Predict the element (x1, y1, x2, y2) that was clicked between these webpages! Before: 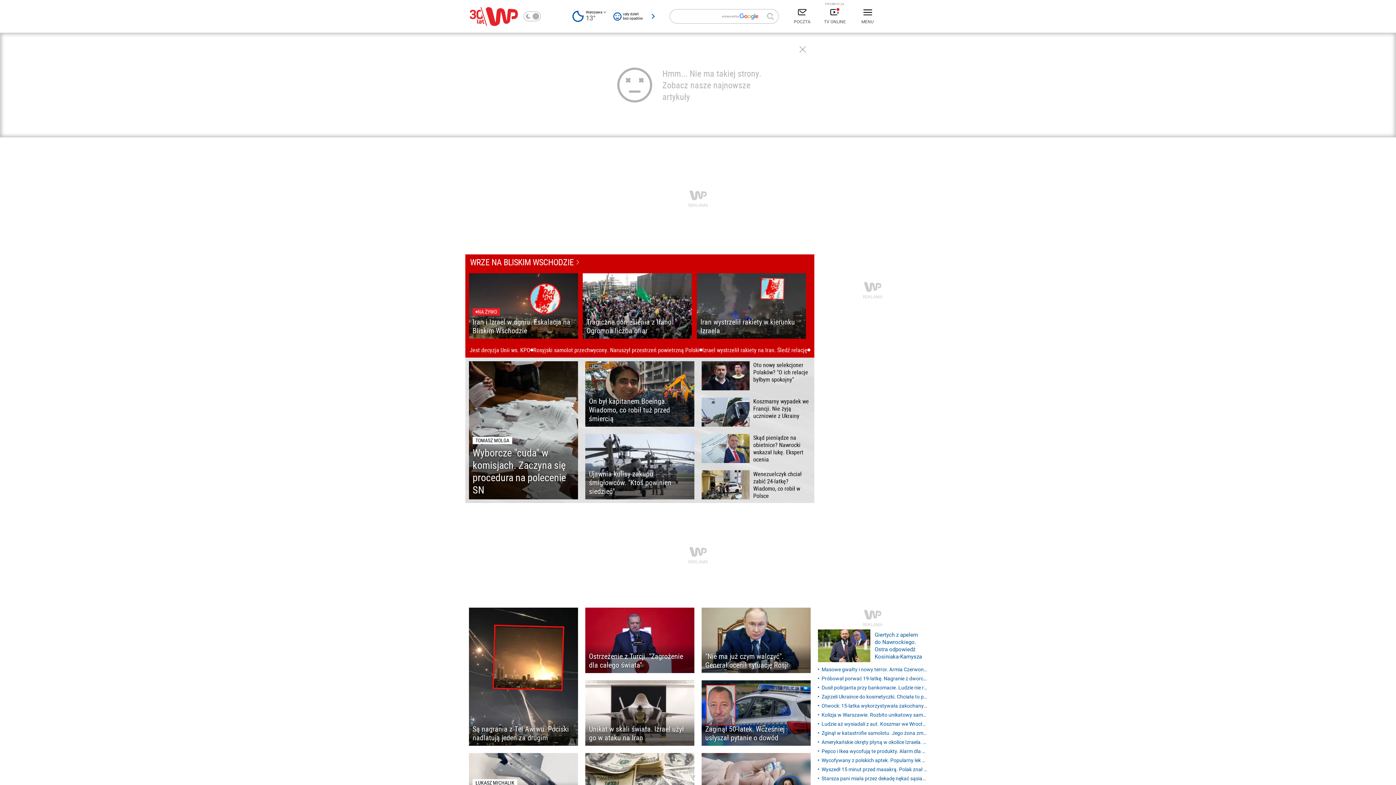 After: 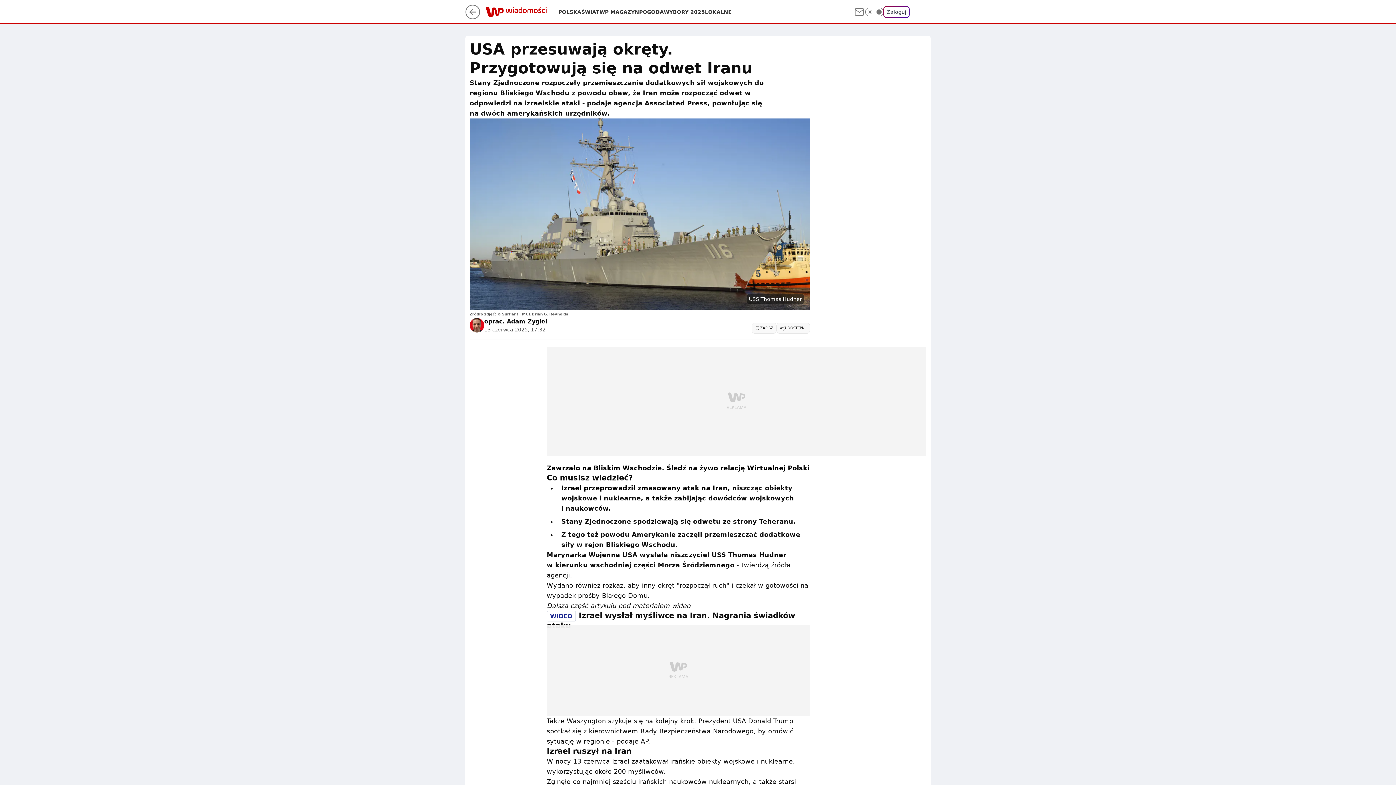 Action: label: Amerykańskie okręty płyną w okolice Izraela. Szykują się na odwet bbox: (818, 738, 927, 746)